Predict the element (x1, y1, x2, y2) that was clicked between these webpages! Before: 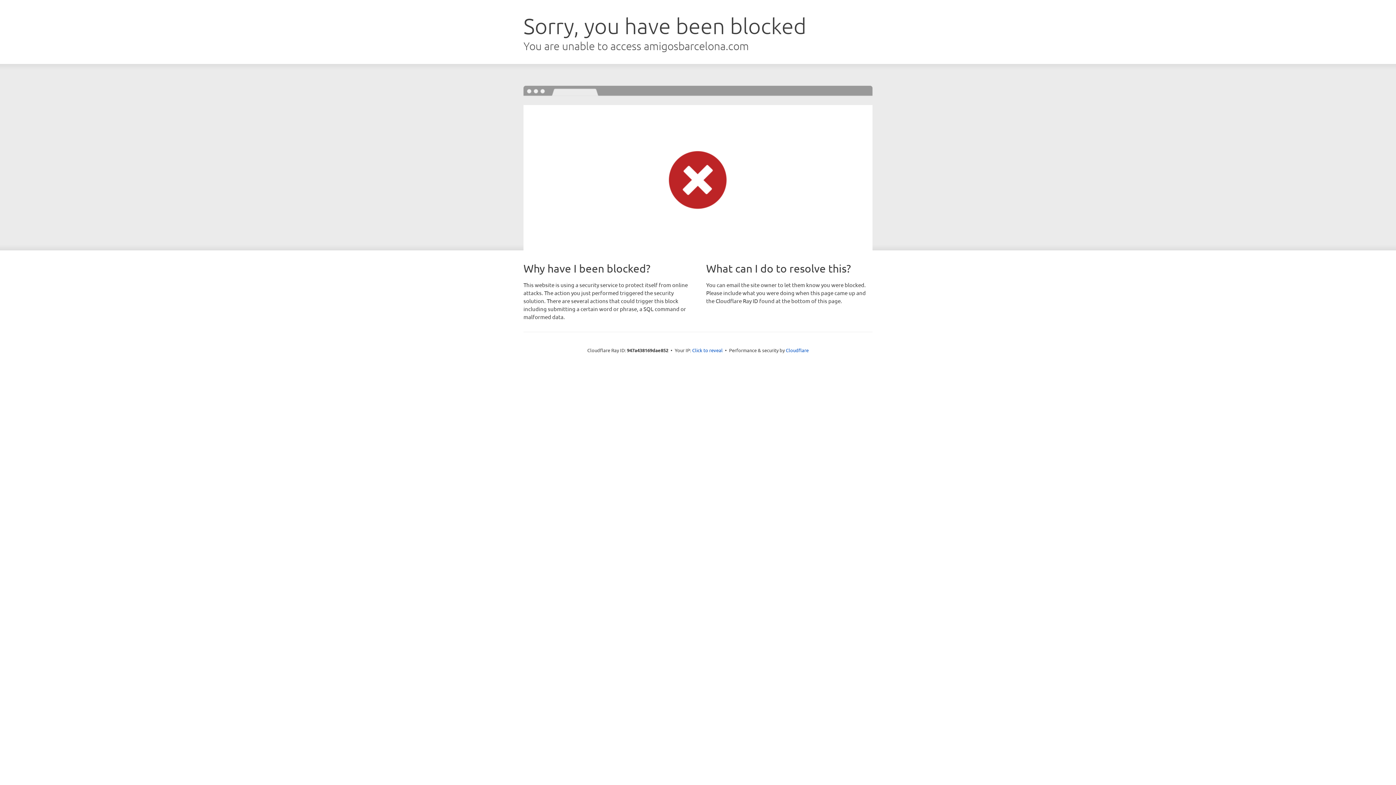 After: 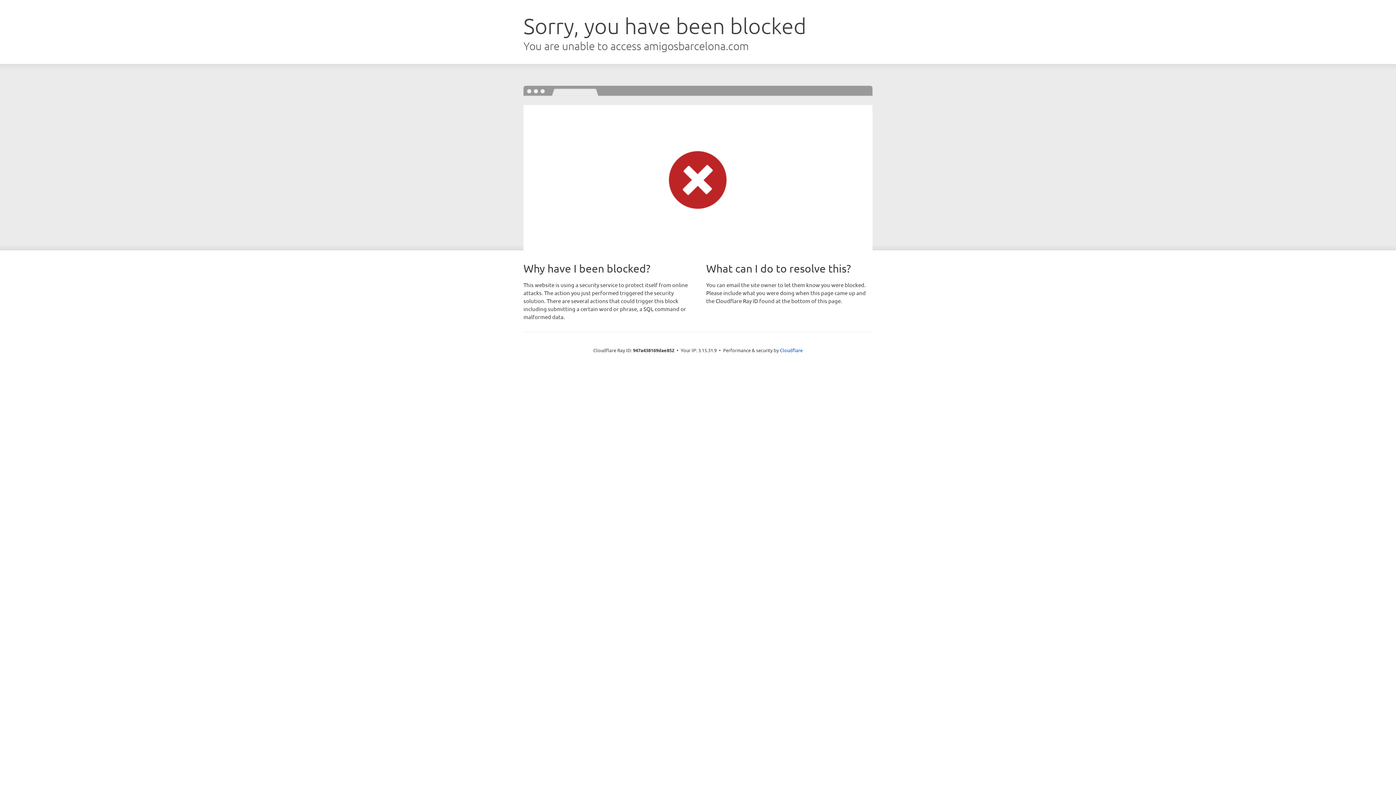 Action: label: Click to reveal bbox: (692, 346, 722, 353)